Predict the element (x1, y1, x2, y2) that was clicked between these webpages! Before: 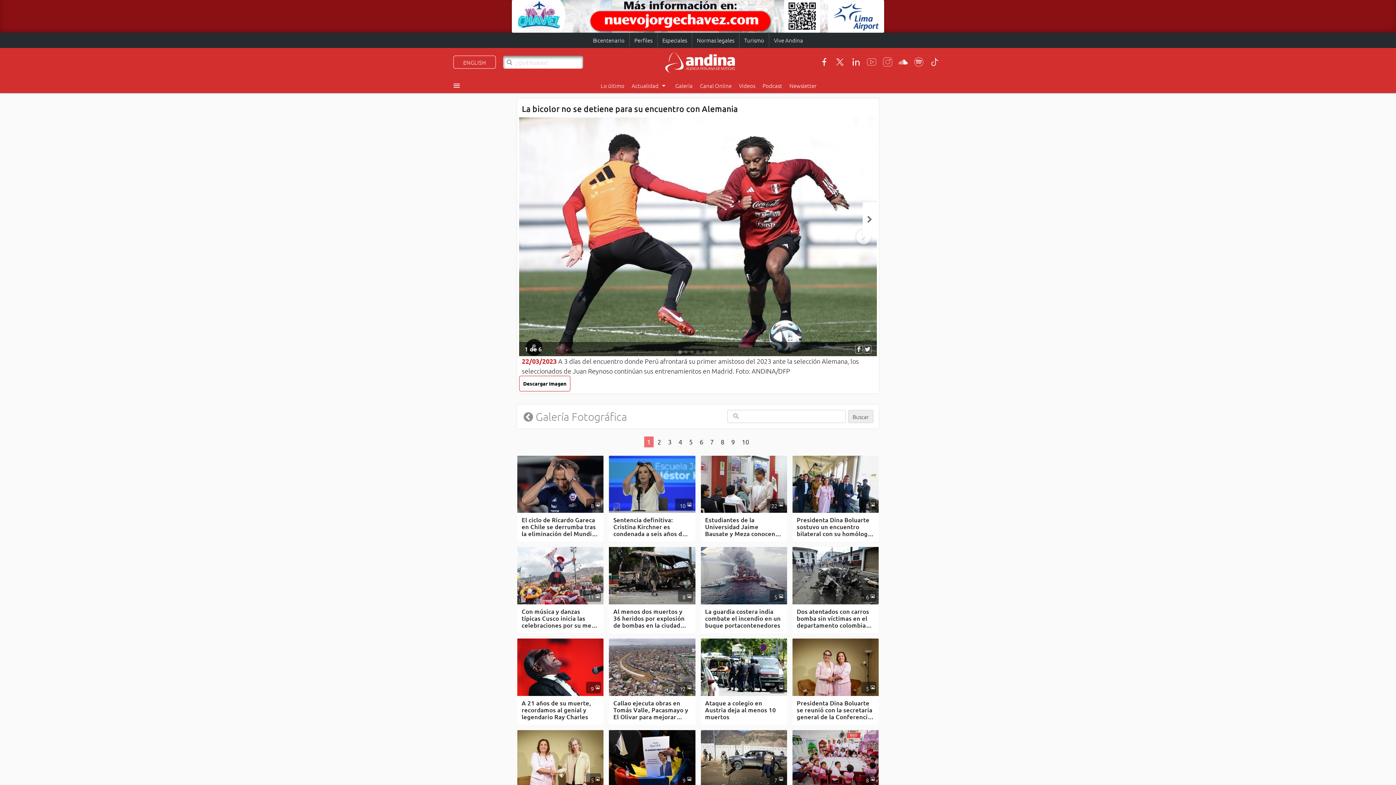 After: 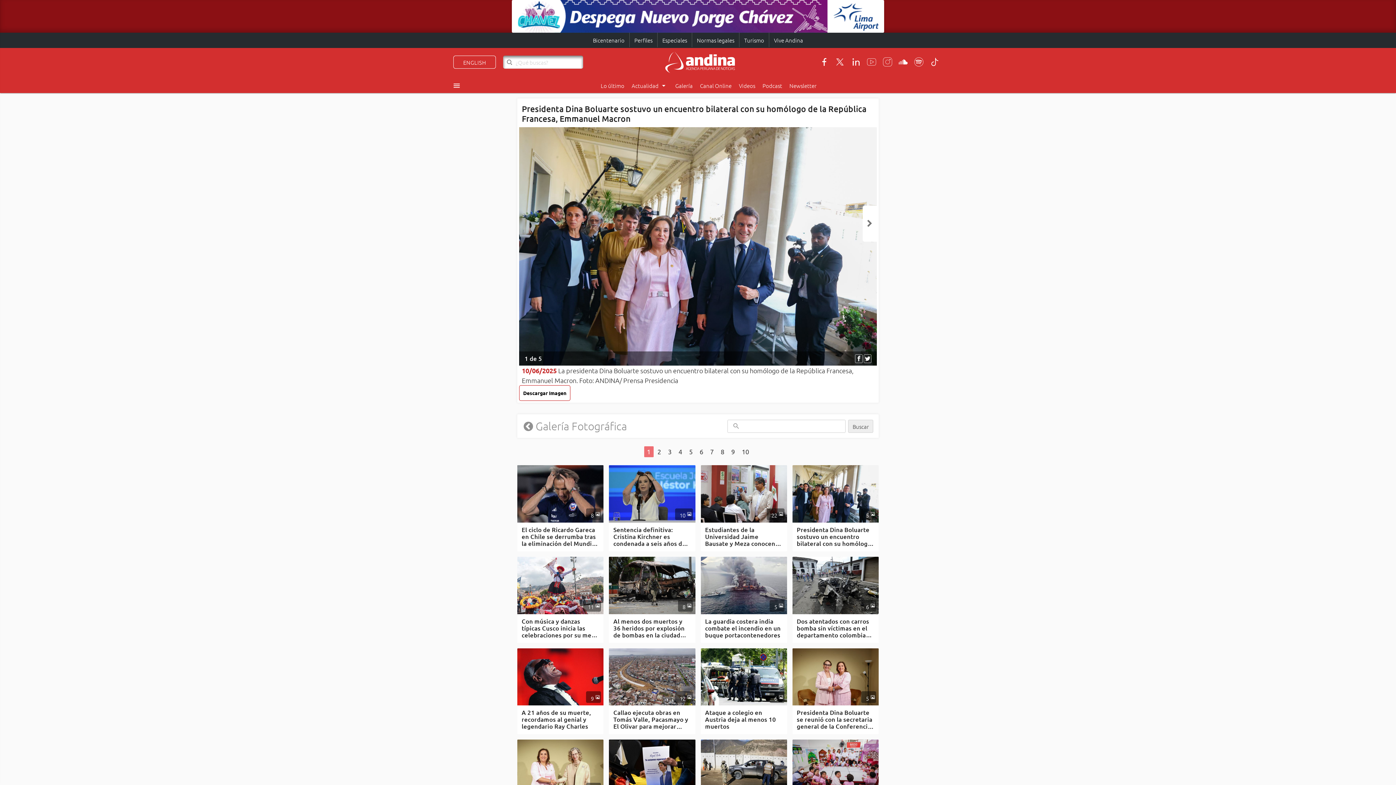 Action: bbox: (797, 516, 871, 552) label: Presidenta Dina Boluarte sostuvo un encuentro bilateral con su homólogo de la República Francesa, Emmanuel Macron